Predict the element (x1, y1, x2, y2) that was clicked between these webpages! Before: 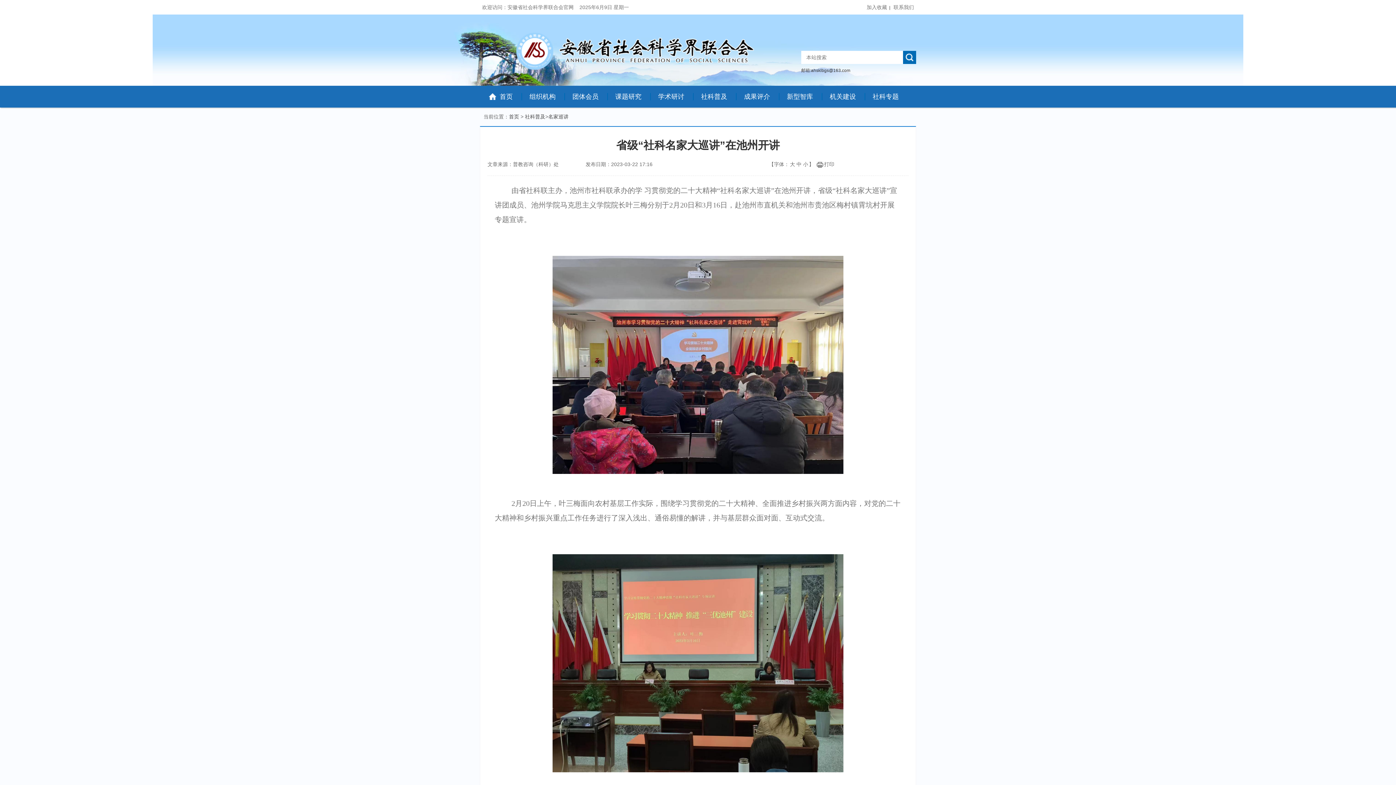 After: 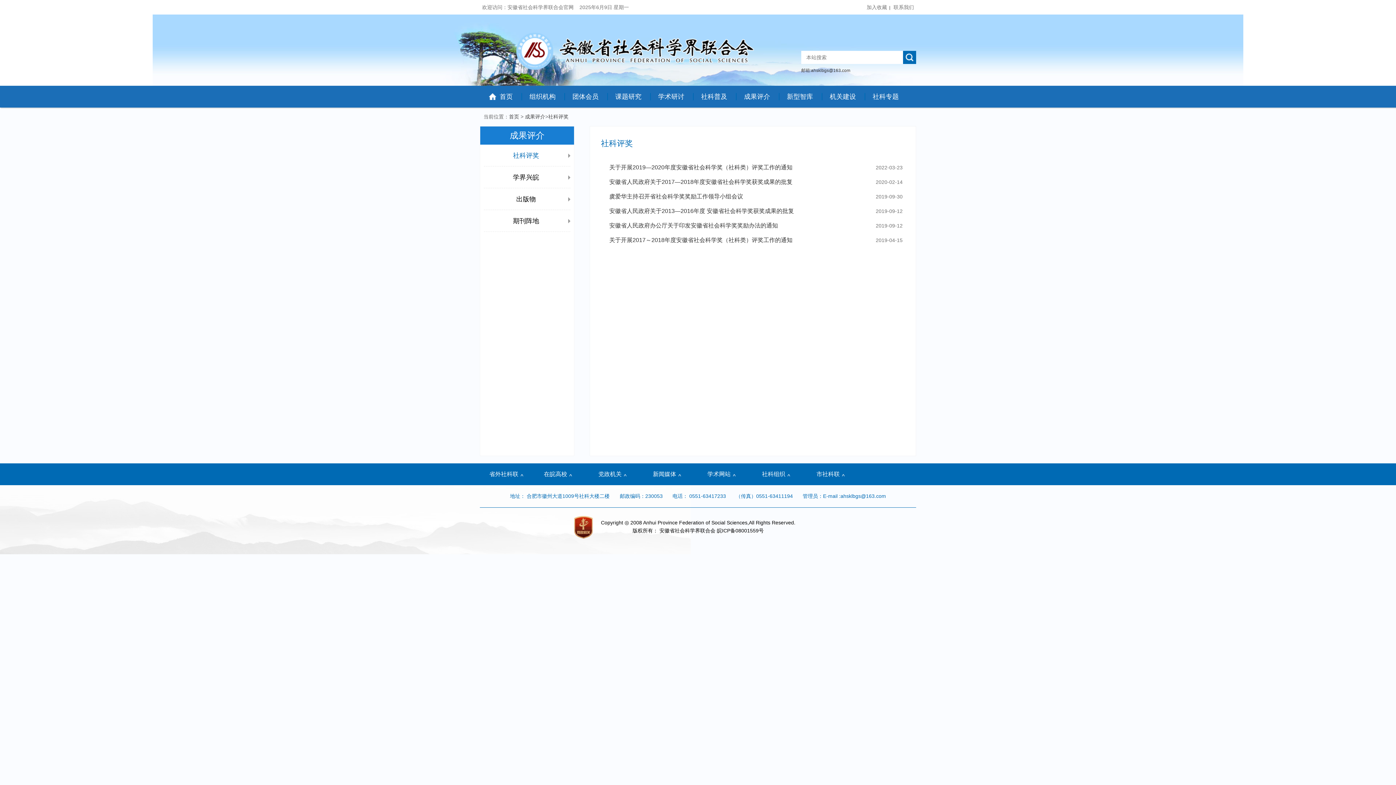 Action: label: 成果评介 bbox: (735, 85, 778, 107)